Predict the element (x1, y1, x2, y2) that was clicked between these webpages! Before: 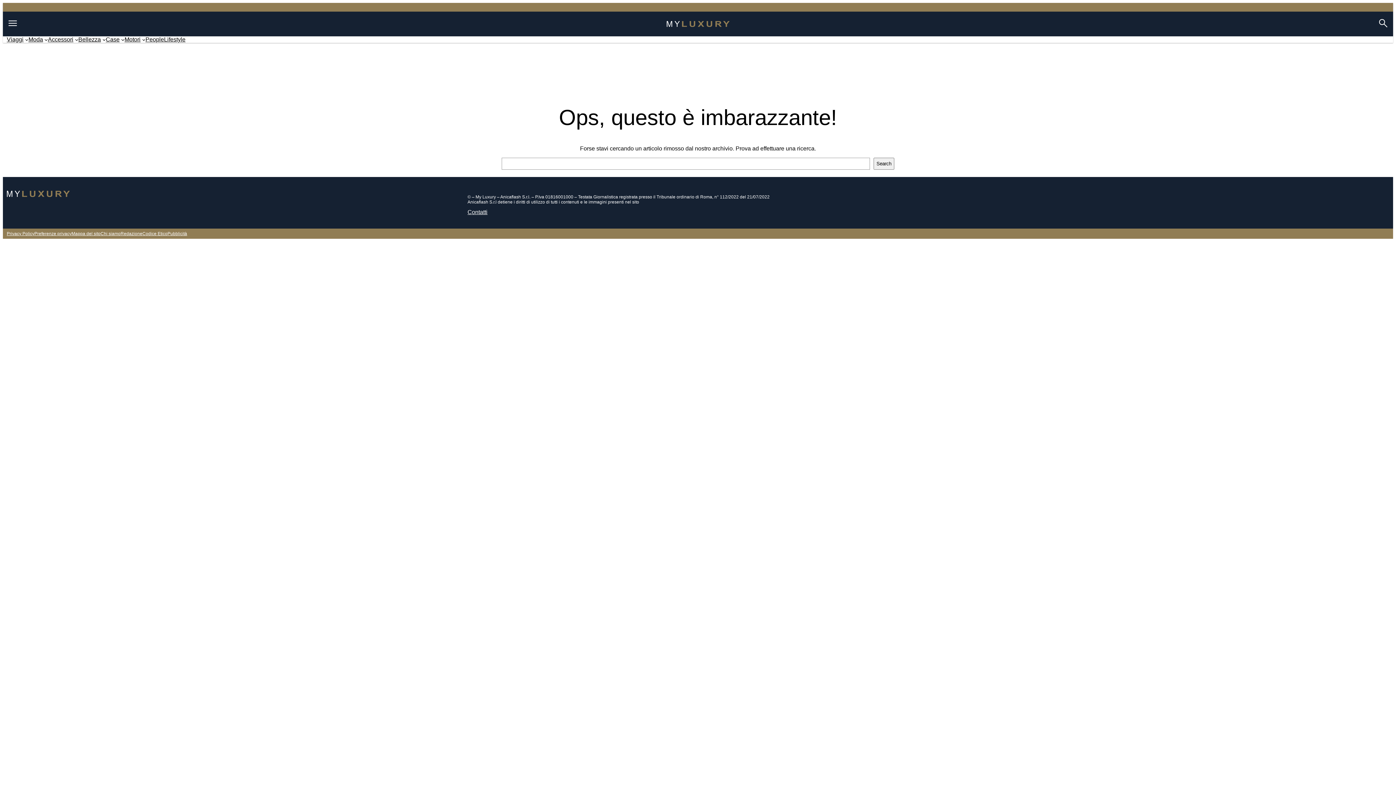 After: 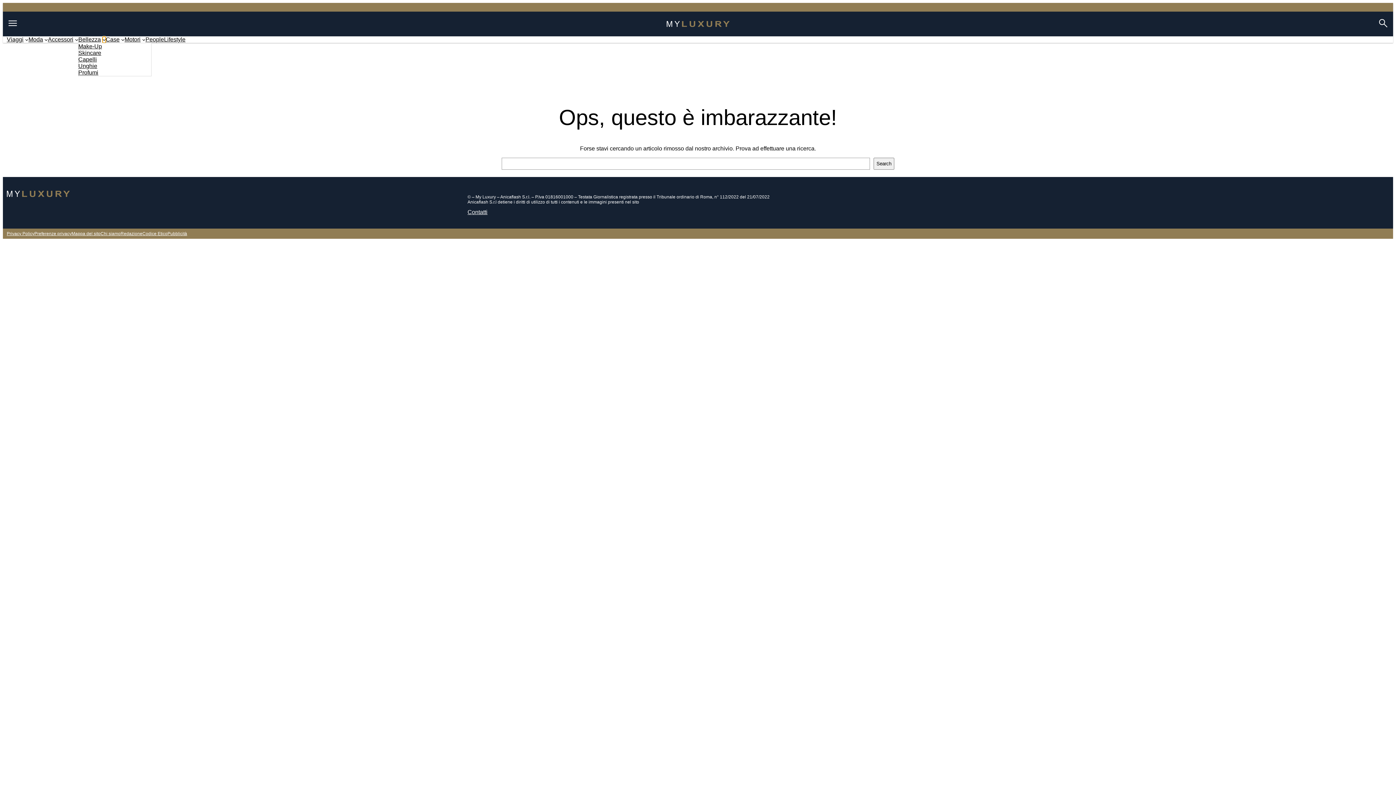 Action: label: Sottomenu di Bellezza bbox: (102, 37, 105, 41)